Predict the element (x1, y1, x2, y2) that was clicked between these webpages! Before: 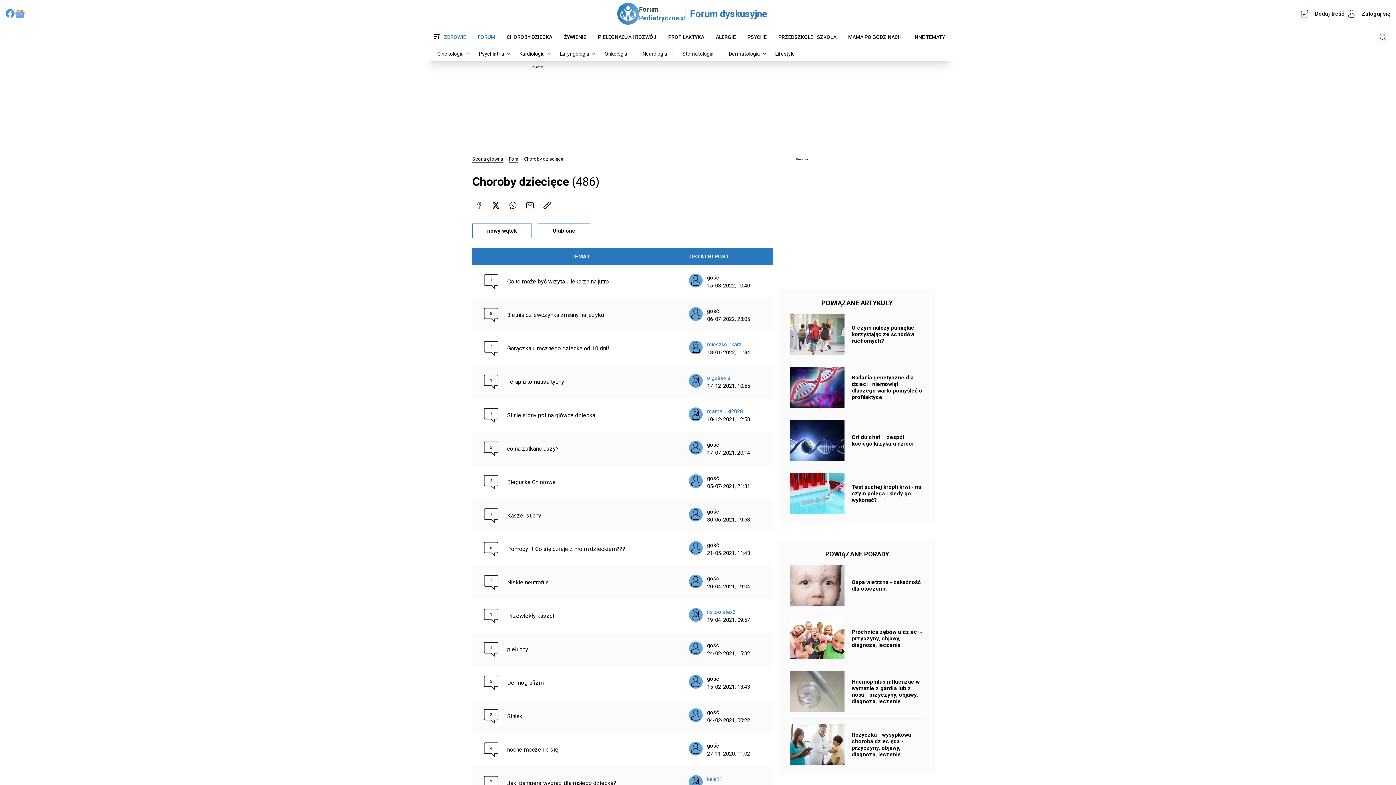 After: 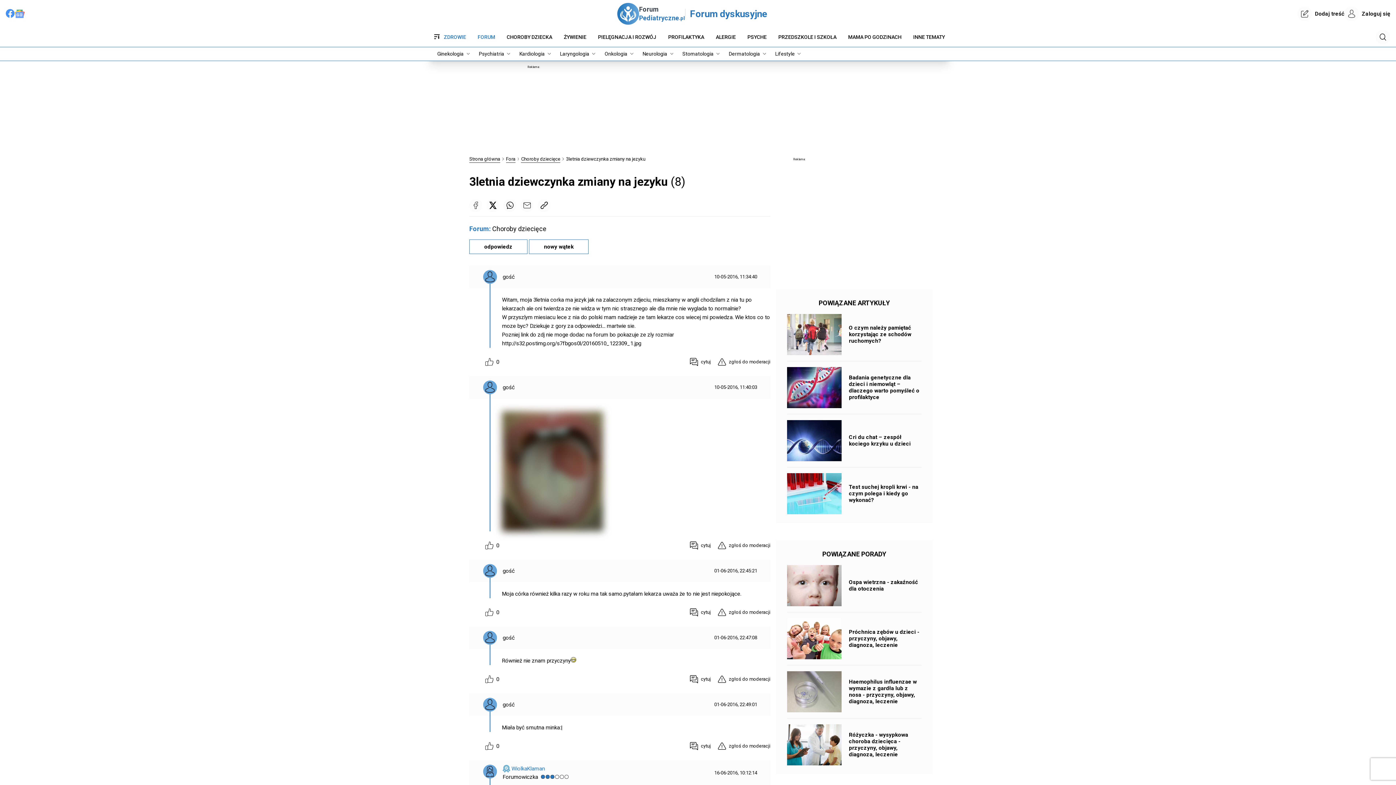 Action: label: 3letnia dziewczynka zmiany na jezyku bbox: (507, 310, 604, 319)